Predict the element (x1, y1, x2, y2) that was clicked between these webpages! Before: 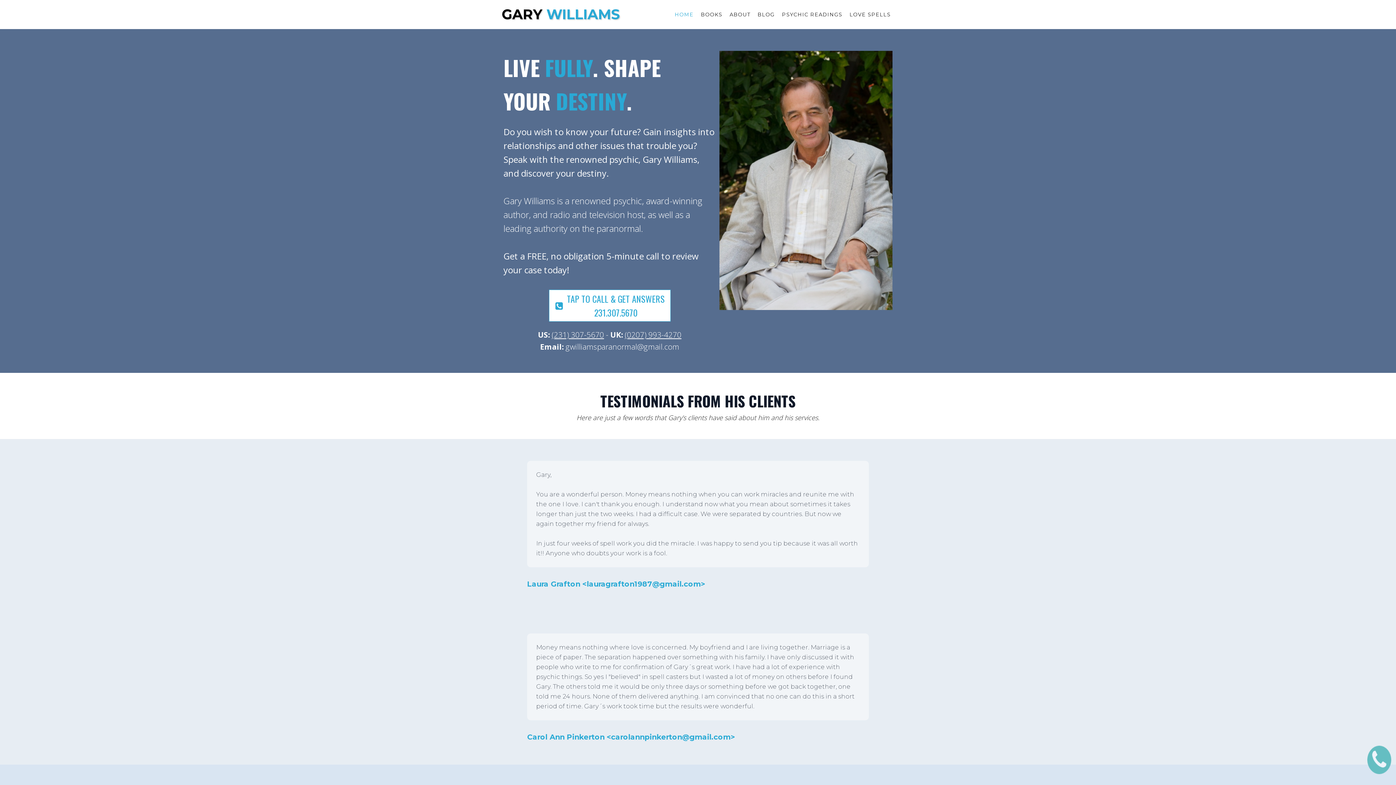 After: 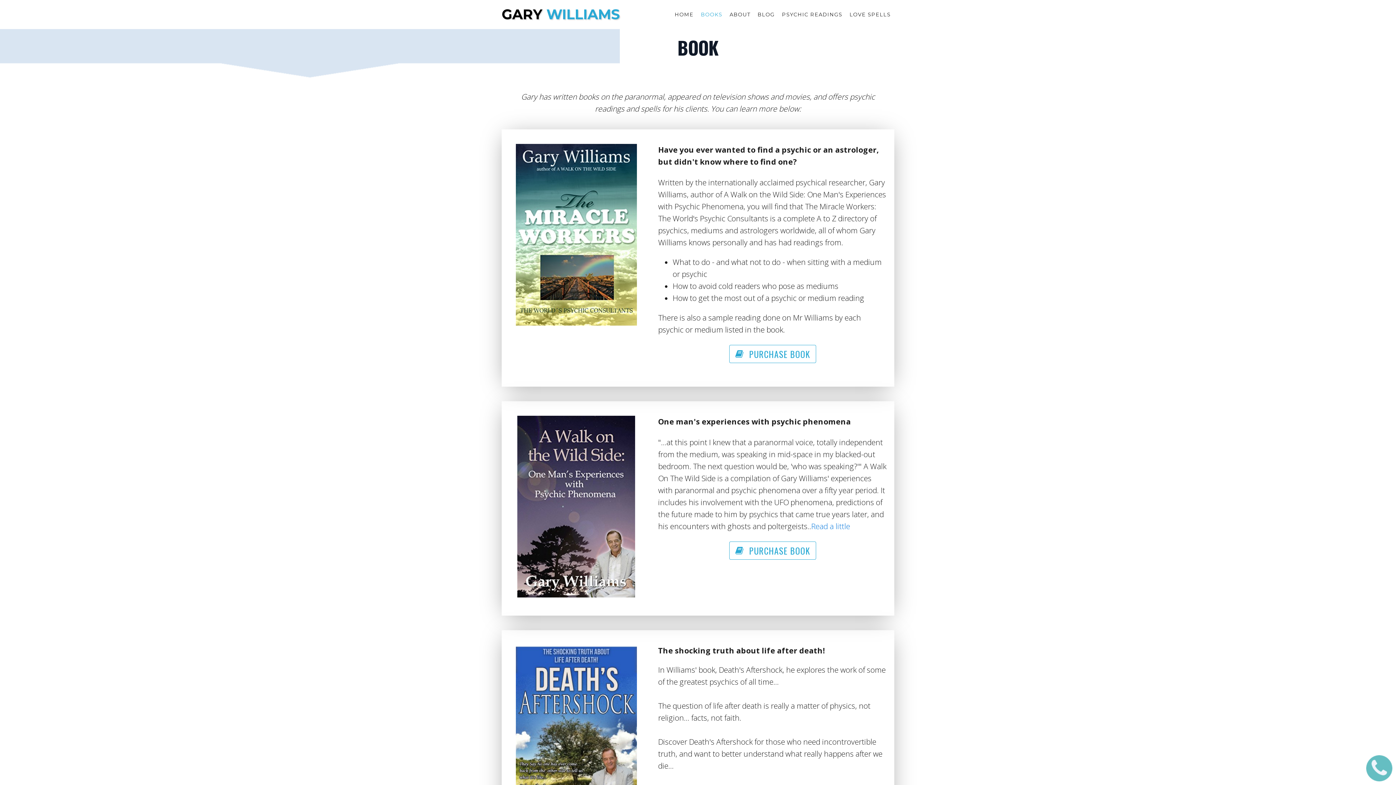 Action: bbox: (697, 4, 726, 25) label: BOOKS